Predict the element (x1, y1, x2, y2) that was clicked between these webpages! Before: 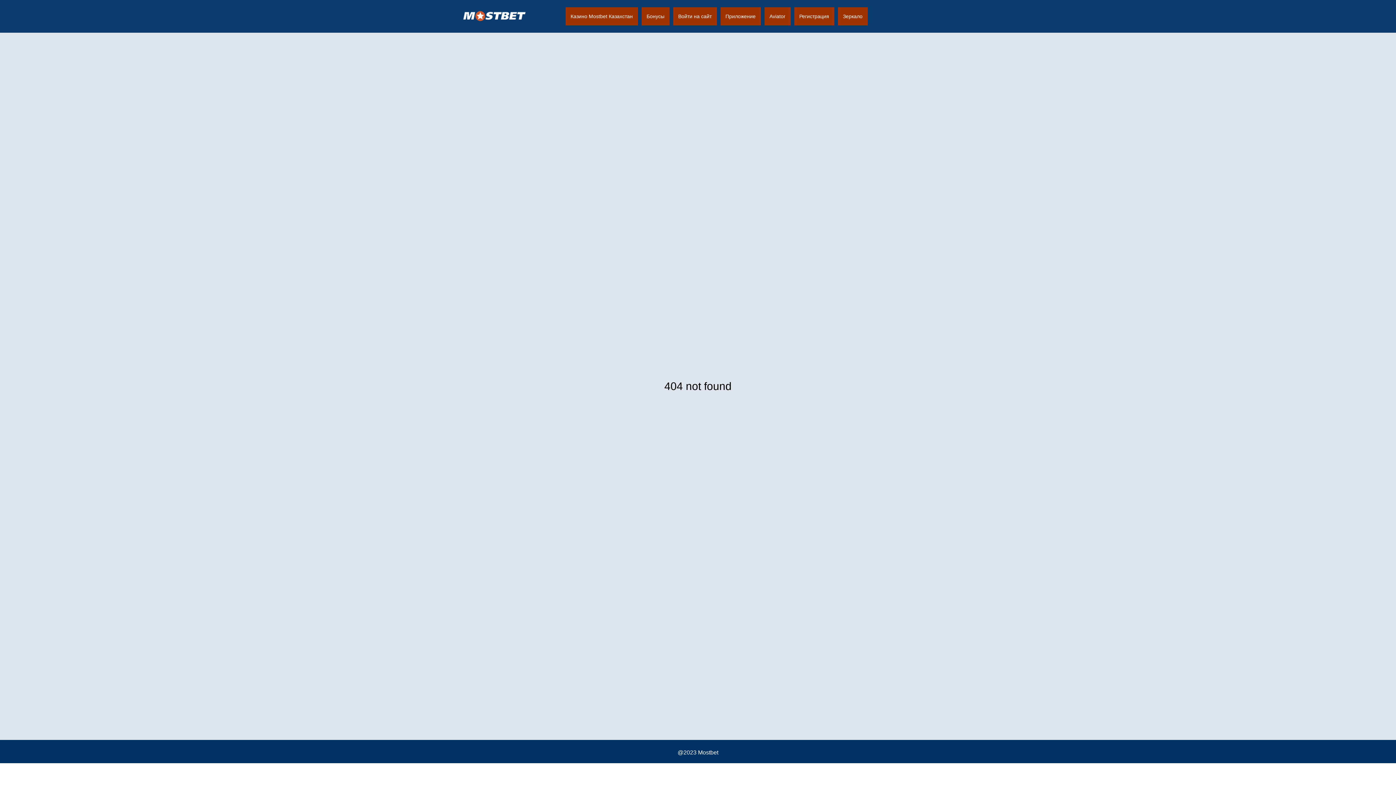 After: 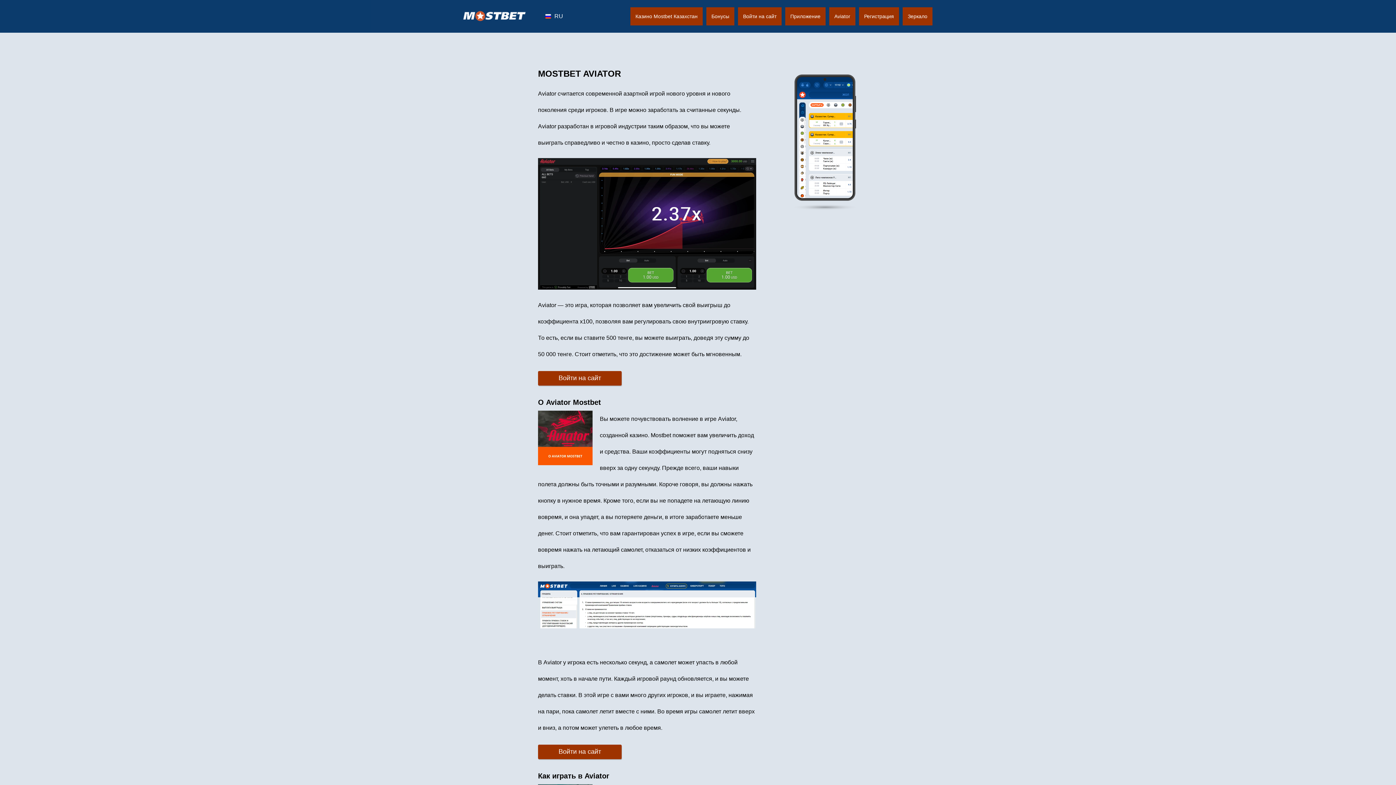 Action: bbox: (764, 7, 790, 25) label: Aviator